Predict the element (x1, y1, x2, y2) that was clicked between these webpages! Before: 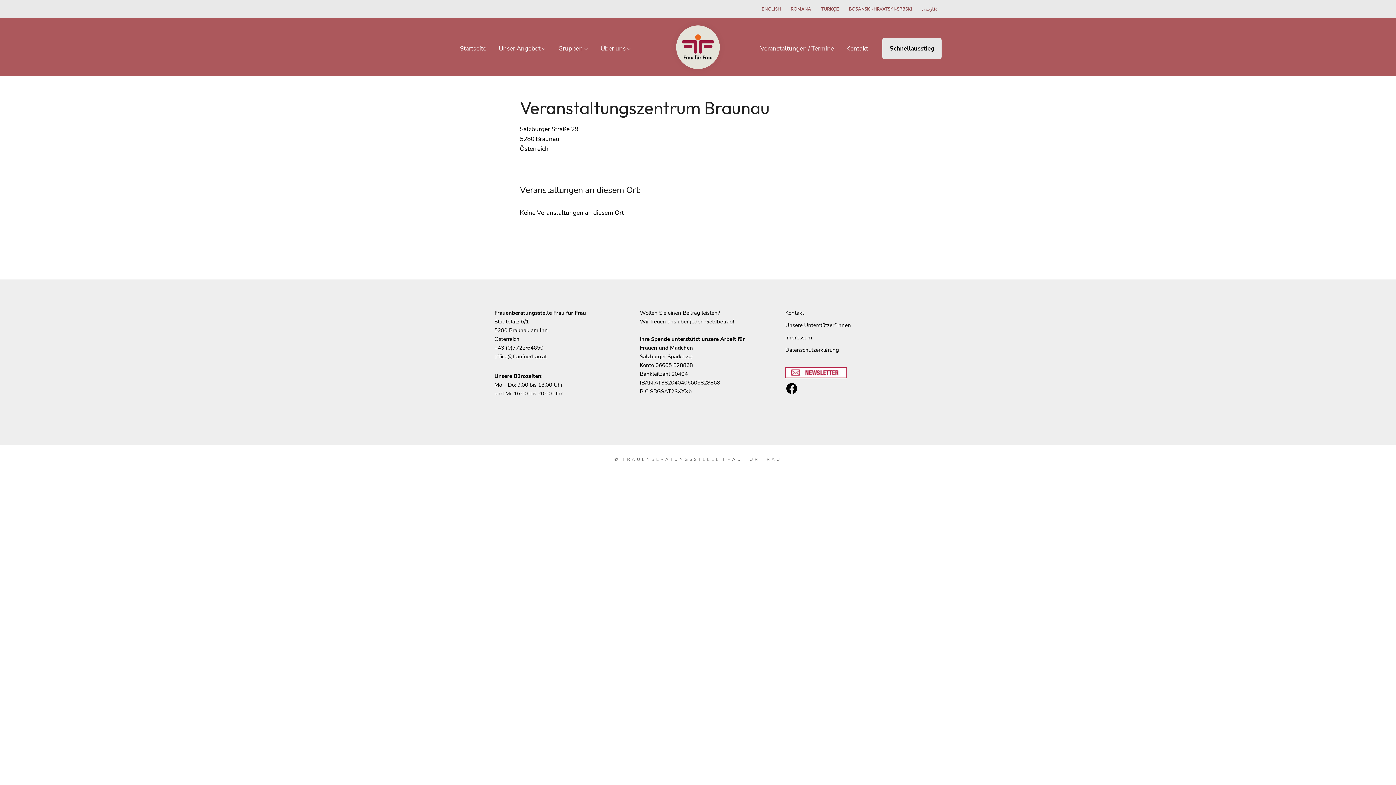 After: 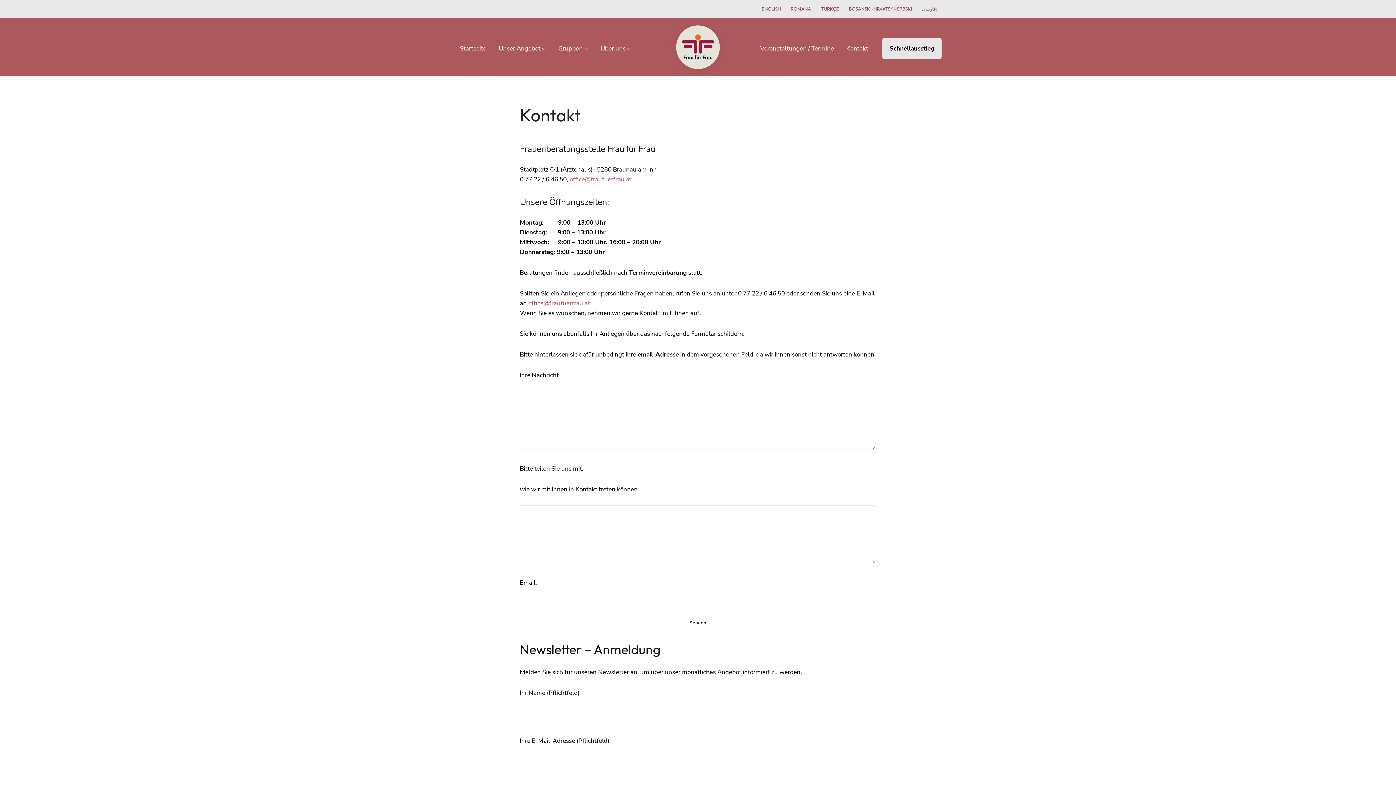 Action: label: Kontakt bbox: (841, 36, 873, 61)